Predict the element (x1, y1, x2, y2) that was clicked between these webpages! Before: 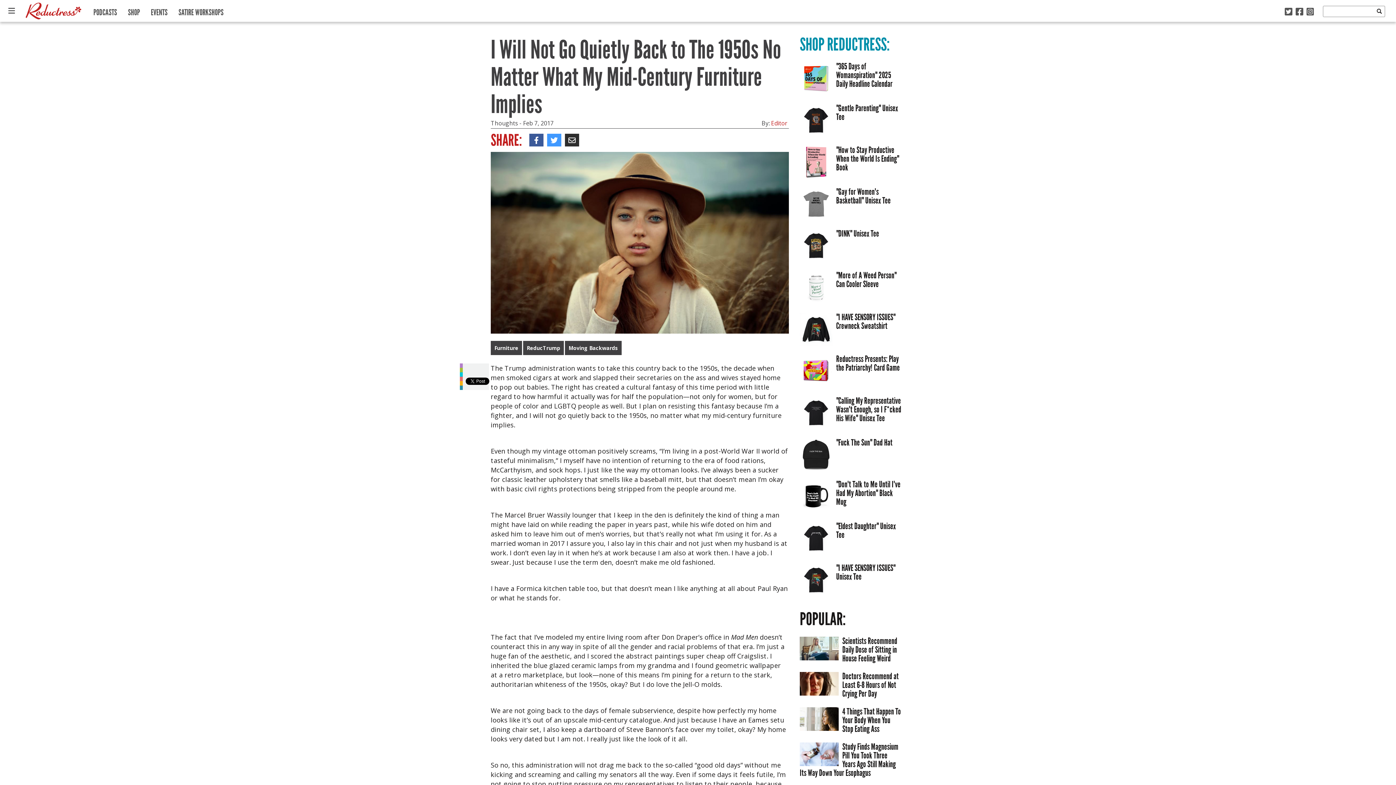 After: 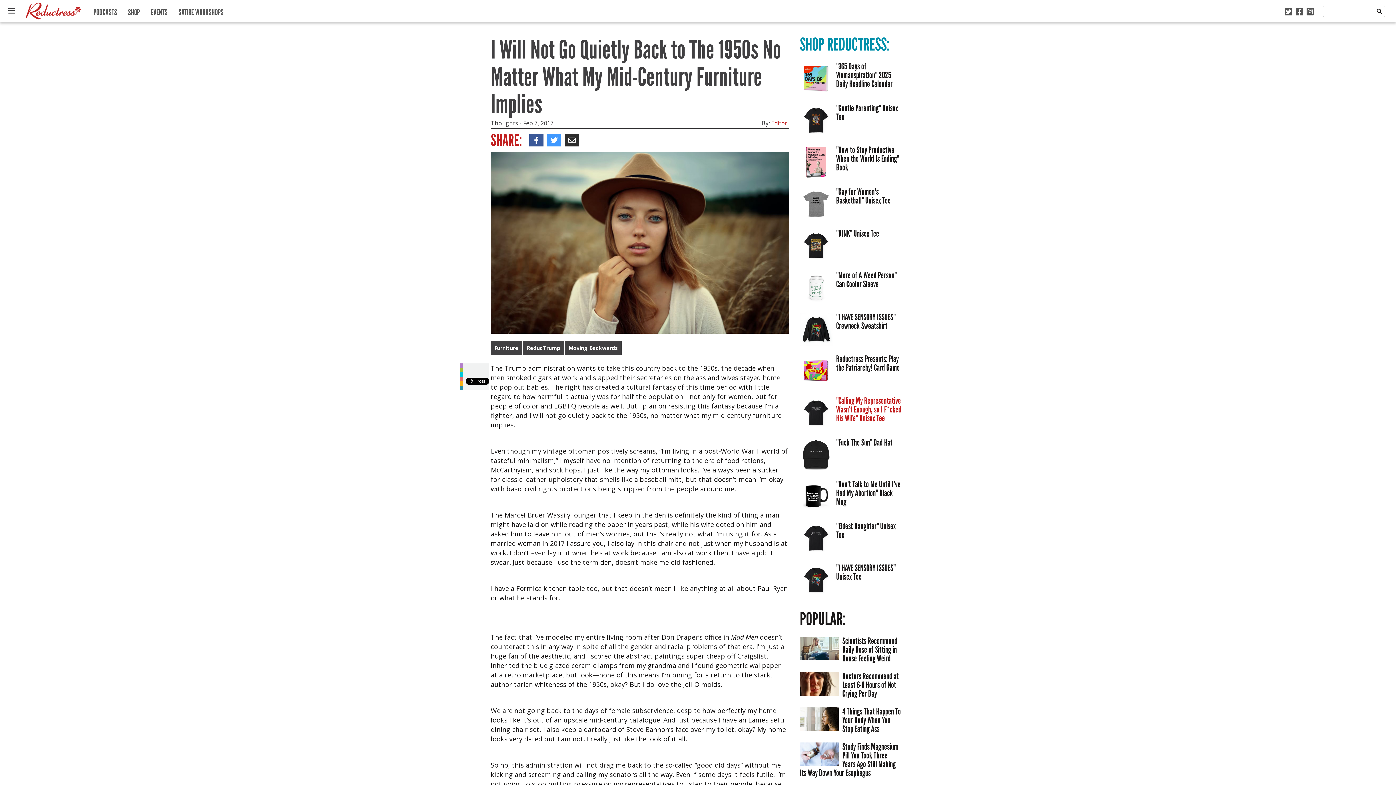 Action: label: "Calling My Representative Wasn't Enough, so I F*cked His Wife" Unisex Tee bbox: (836, 395, 901, 423)